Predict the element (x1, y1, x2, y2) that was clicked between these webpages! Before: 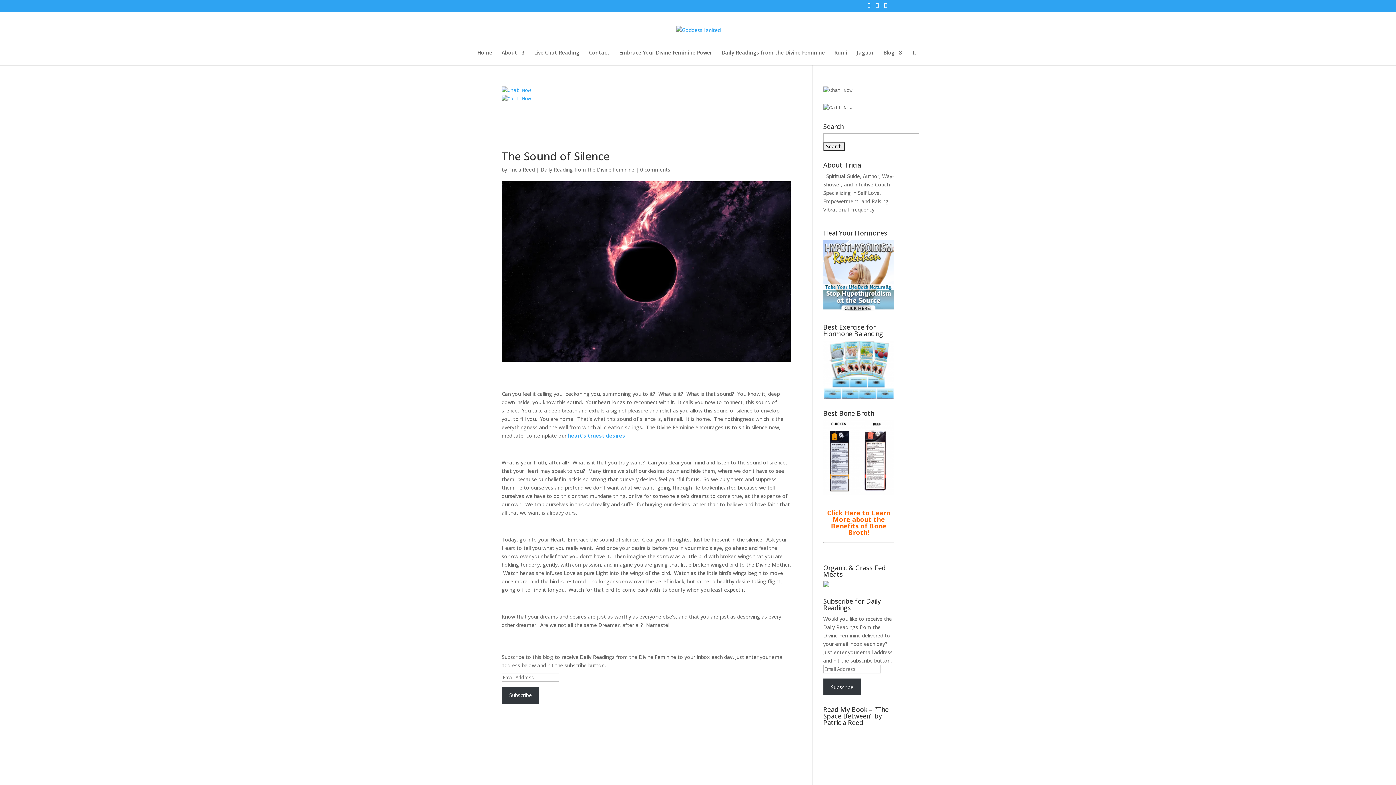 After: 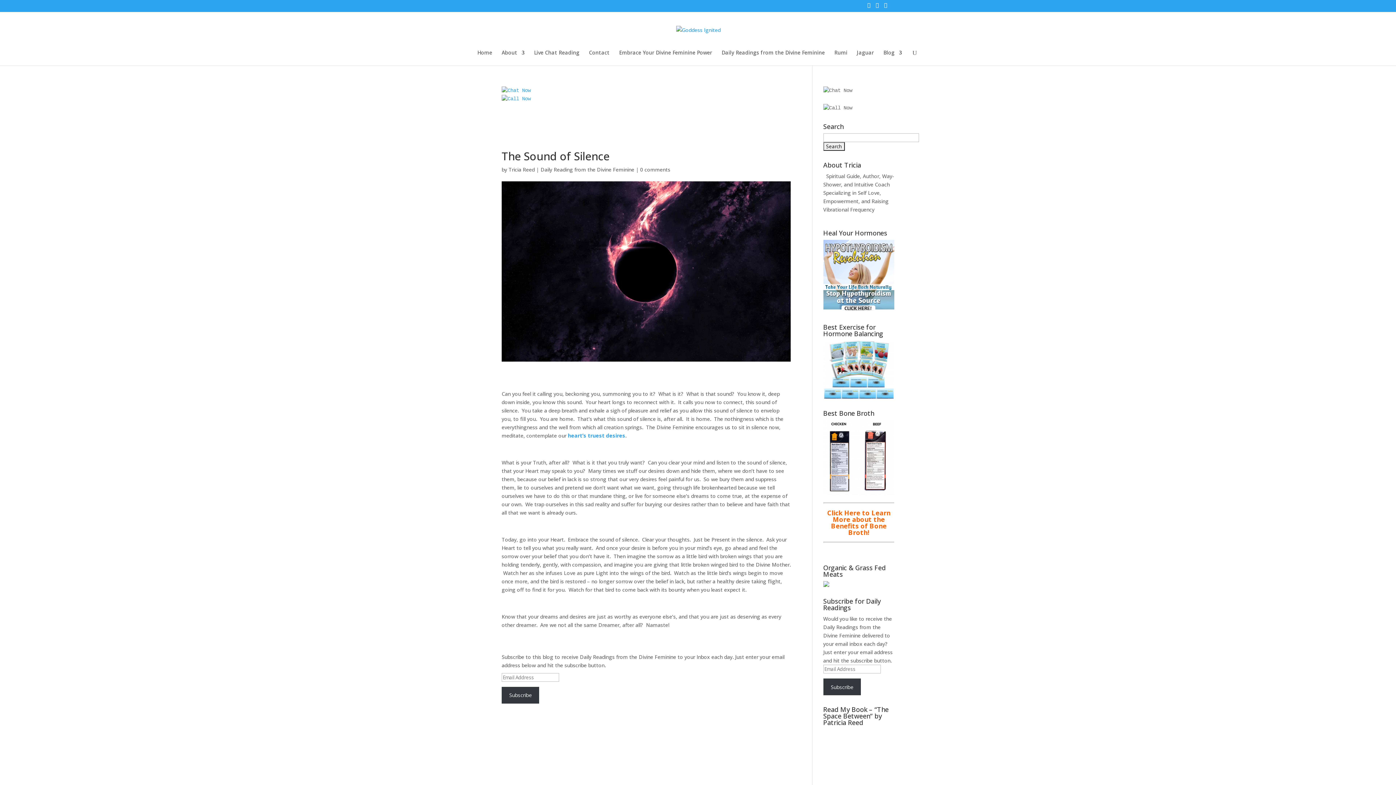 Action: bbox: (823, 86, 894, 94)